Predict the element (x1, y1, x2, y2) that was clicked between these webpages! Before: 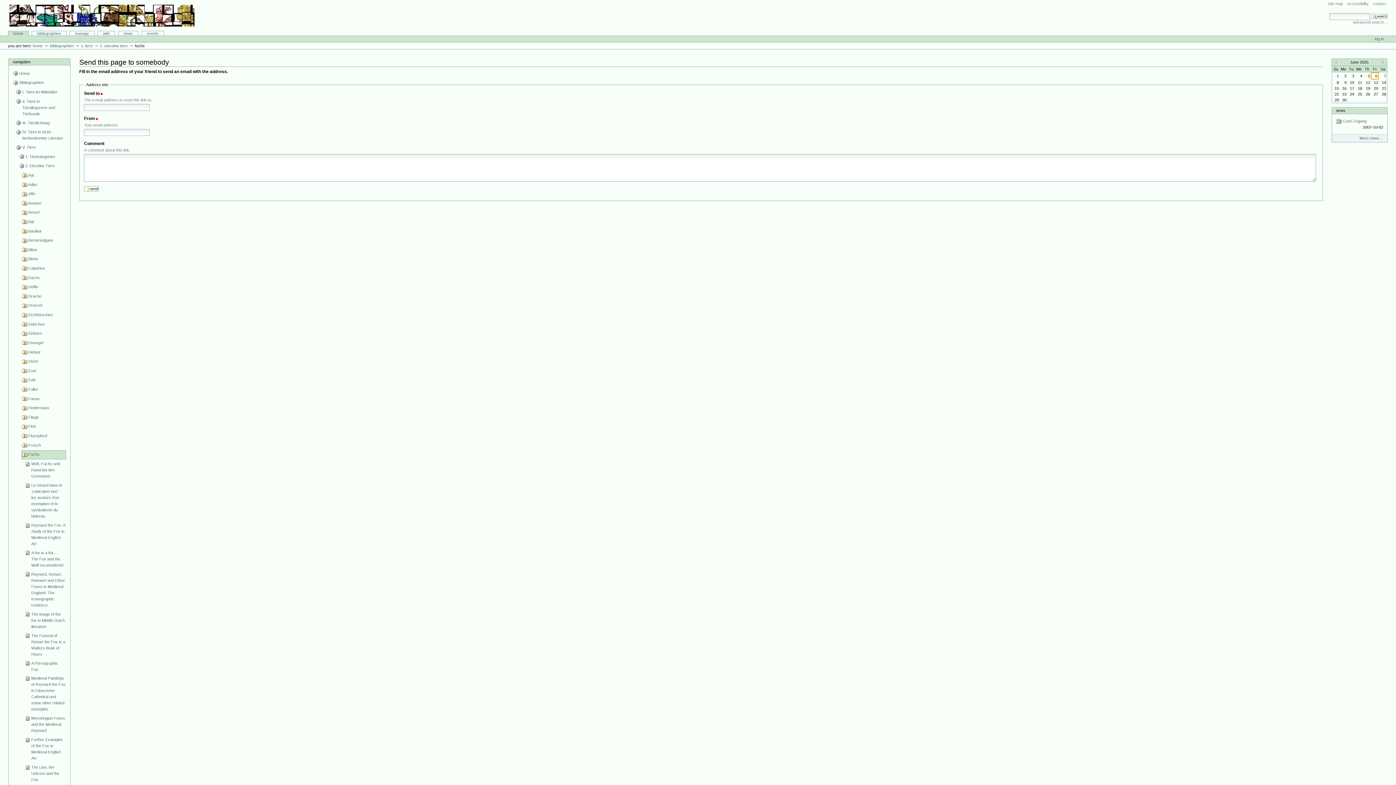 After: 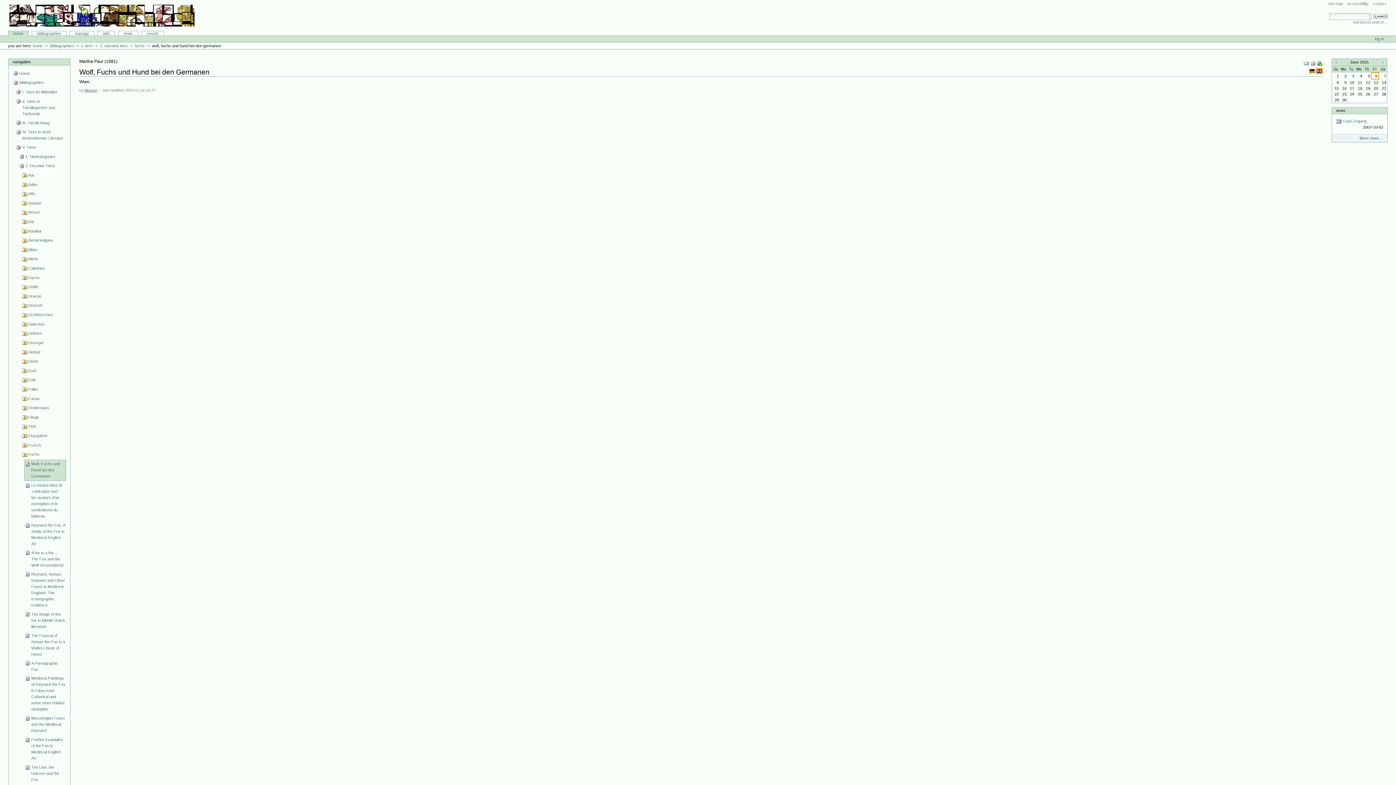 Action: label: Wolf, Fuchs und Hund bei den Germanen bbox: (24, 459, 66, 480)